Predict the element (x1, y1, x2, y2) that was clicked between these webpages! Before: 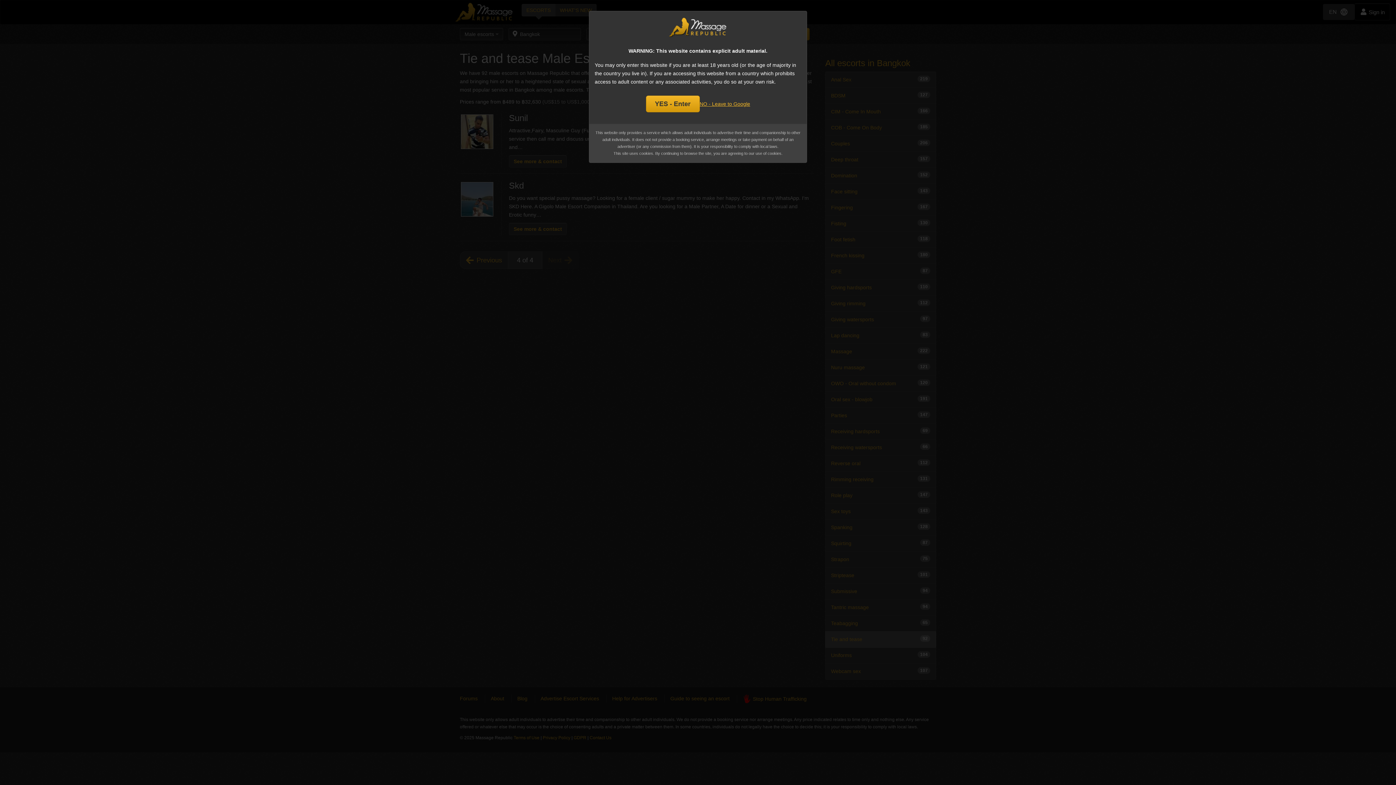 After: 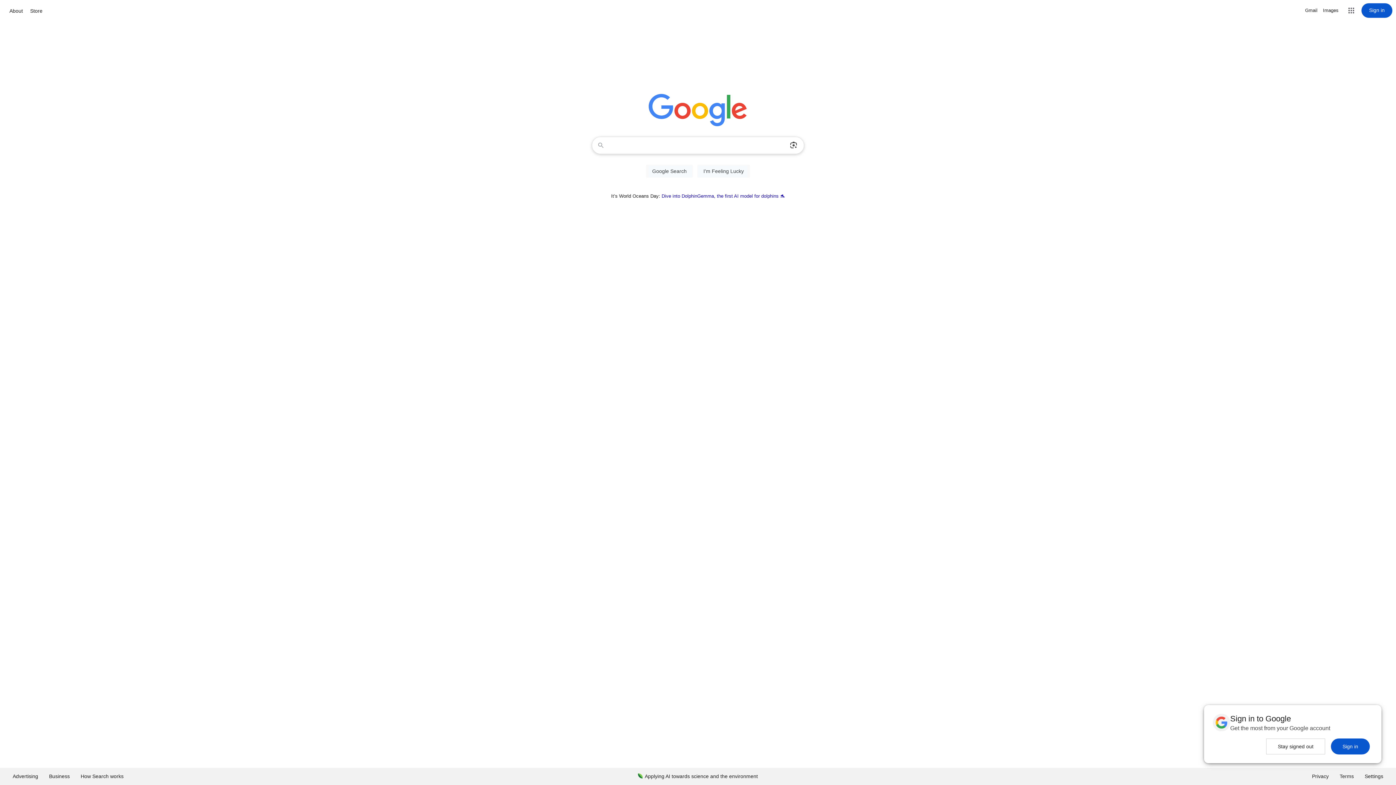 Action: label: NO - Leave to Google bbox: (699, 99, 750, 108)